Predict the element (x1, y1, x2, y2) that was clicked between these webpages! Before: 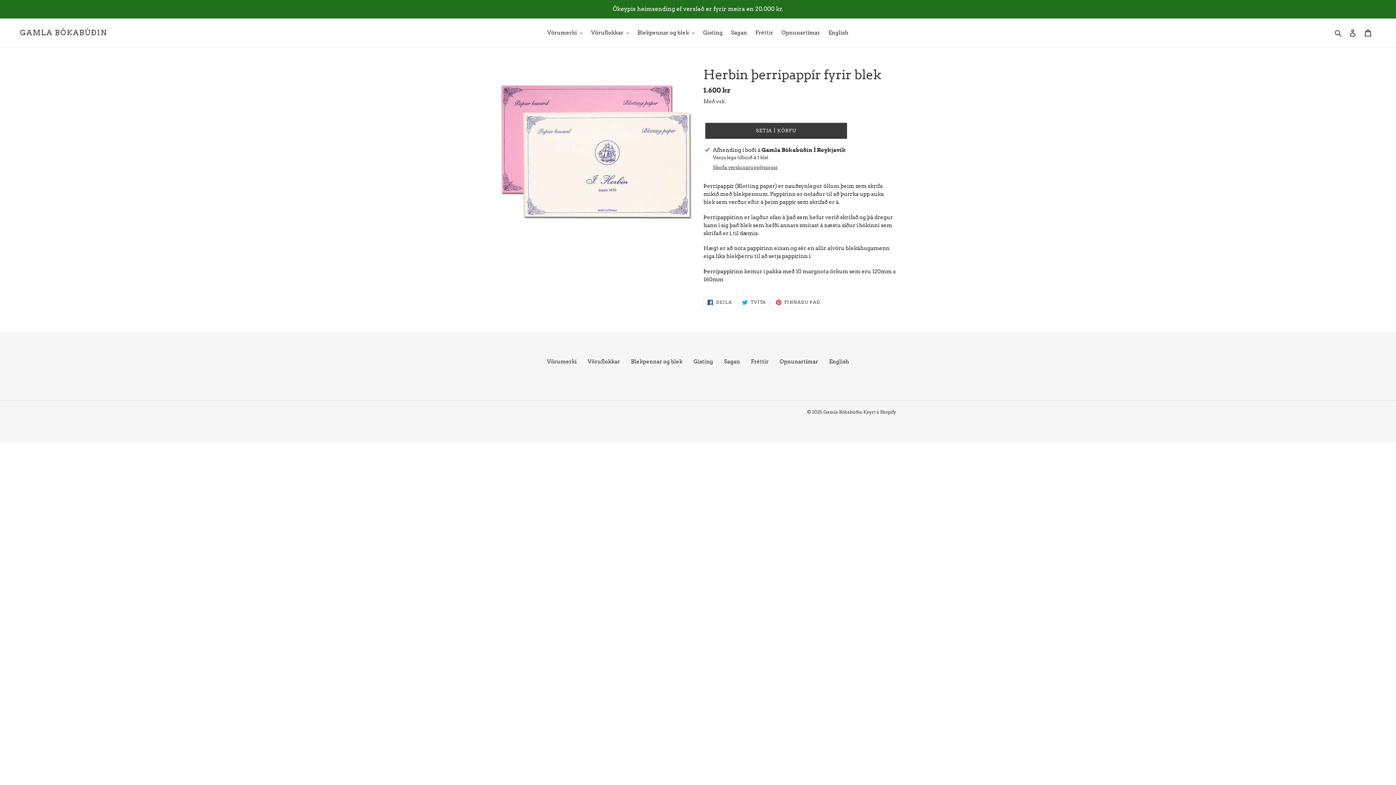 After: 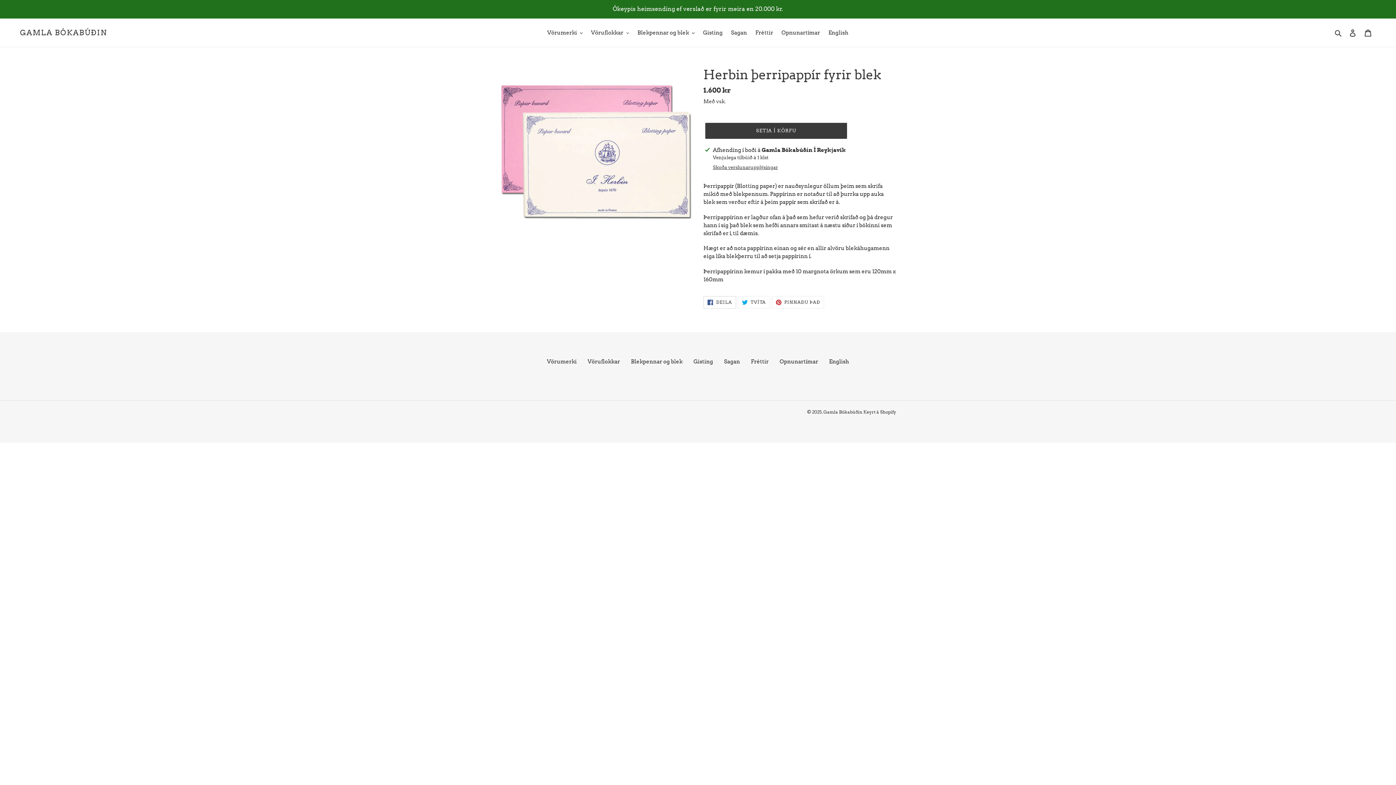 Action: bbox: (703, 296, 736, 308) label:  DEILA
DEILA Á FACEBOOK